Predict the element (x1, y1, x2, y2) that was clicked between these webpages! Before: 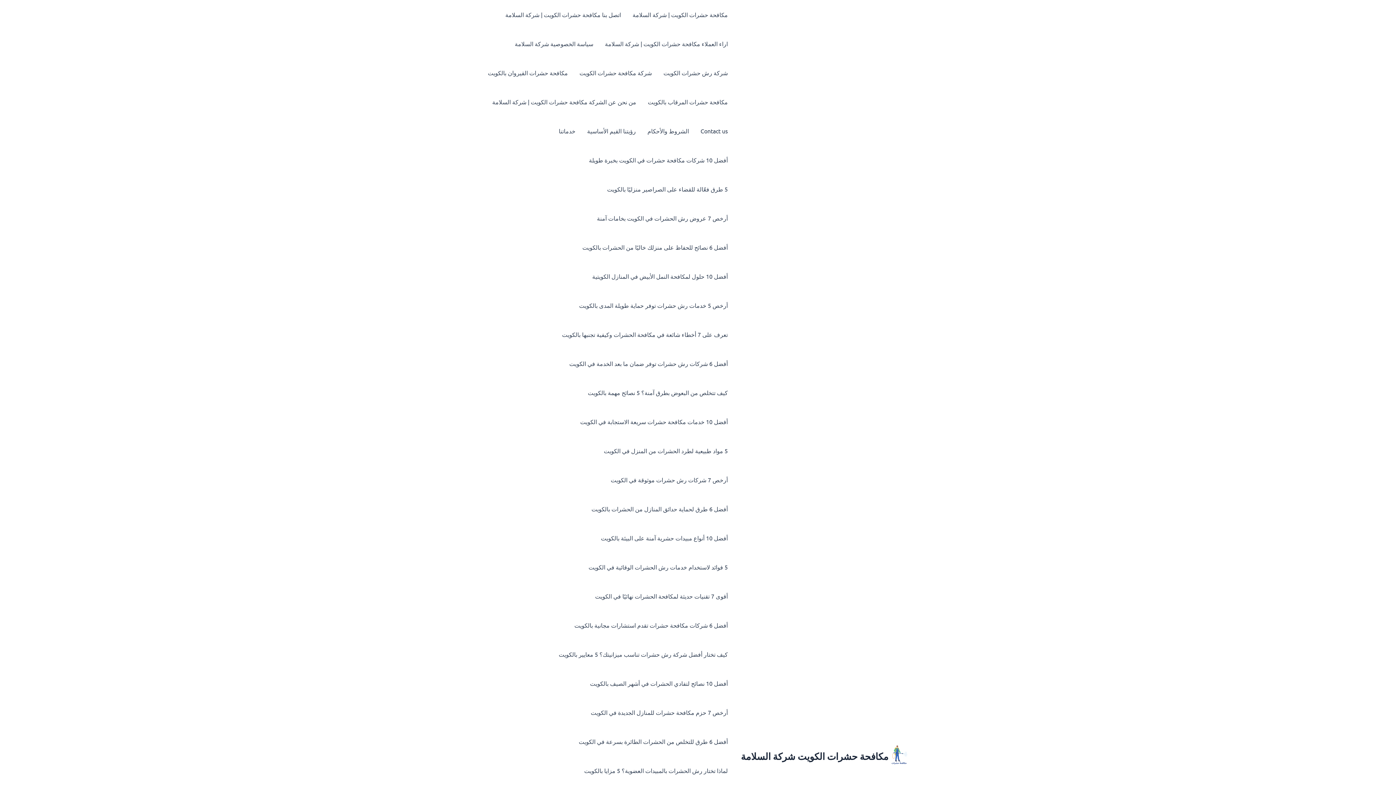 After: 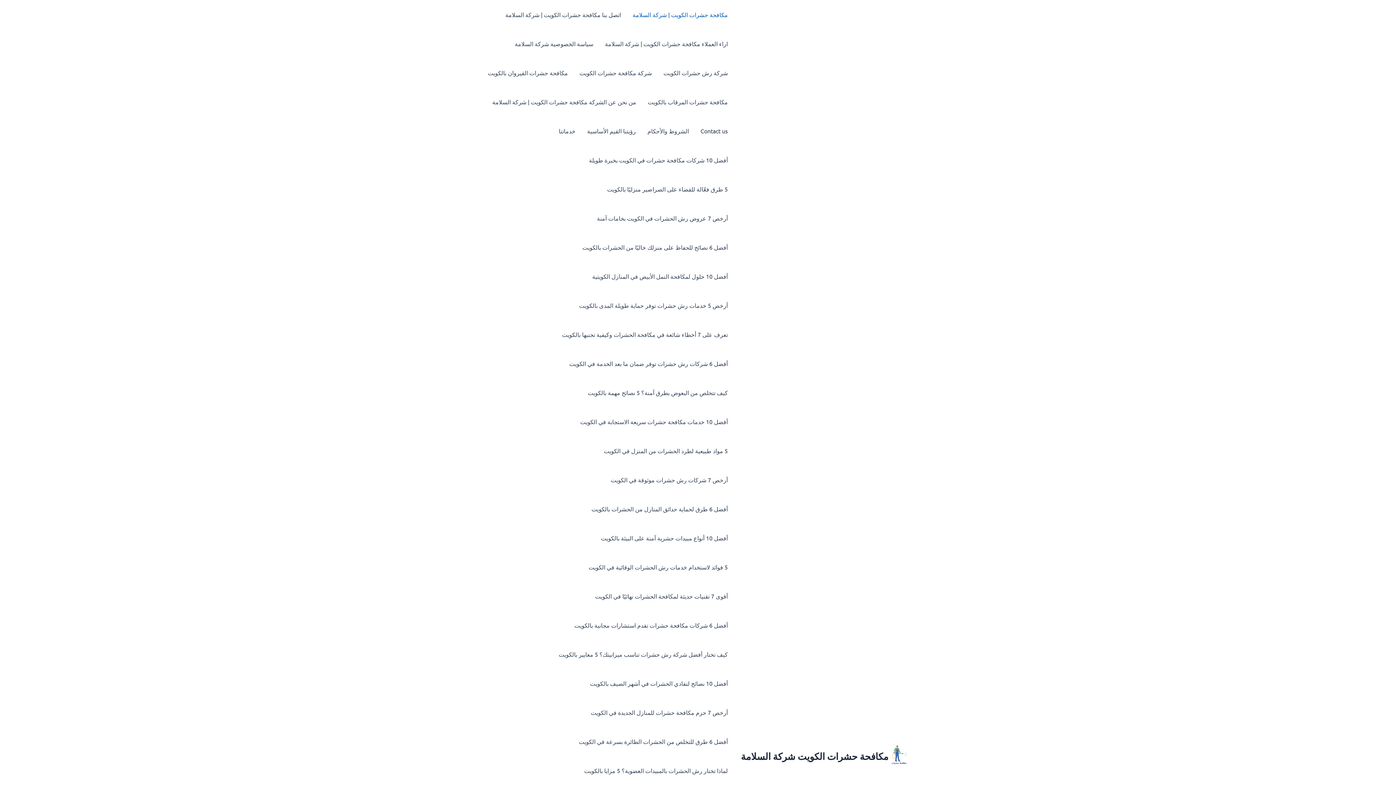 Action: bbox: (888, 751, 910, 758)